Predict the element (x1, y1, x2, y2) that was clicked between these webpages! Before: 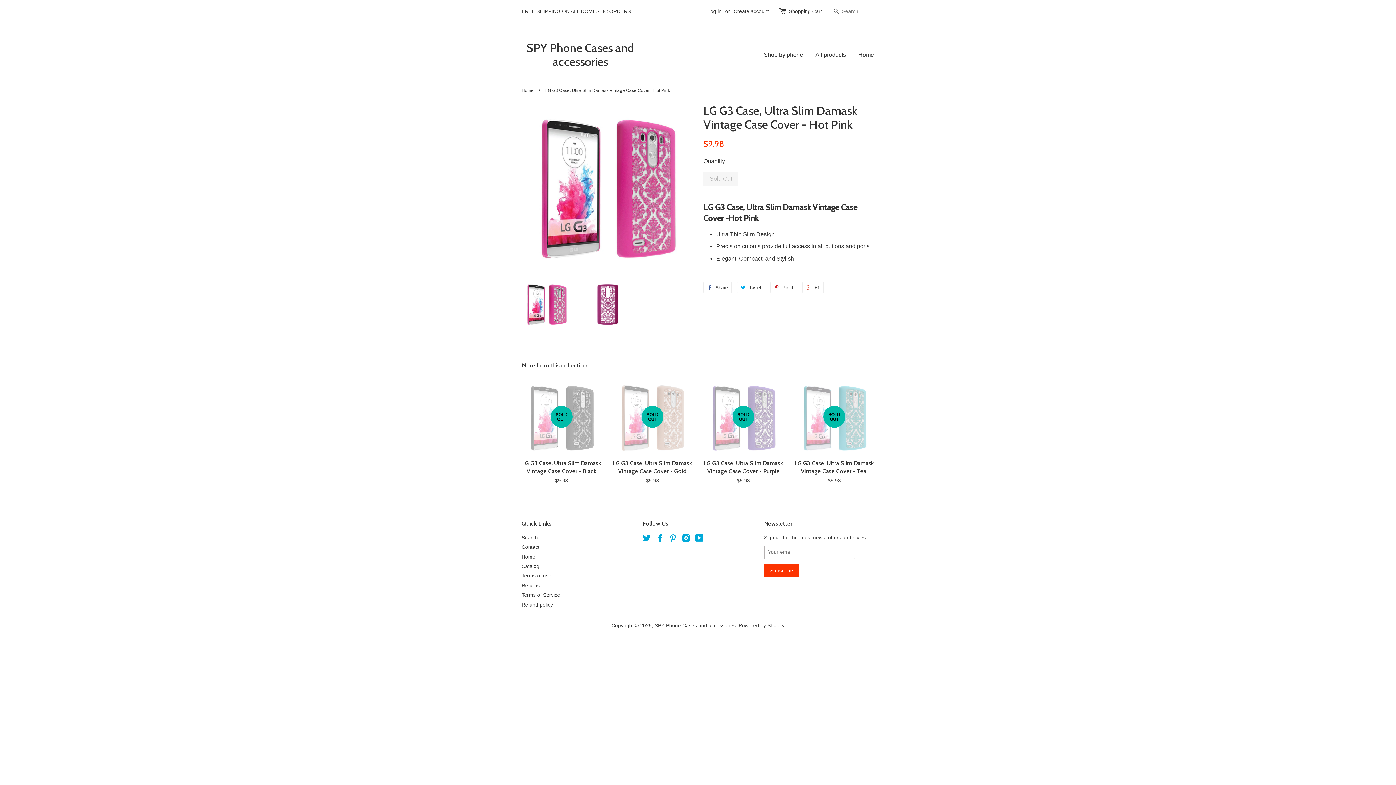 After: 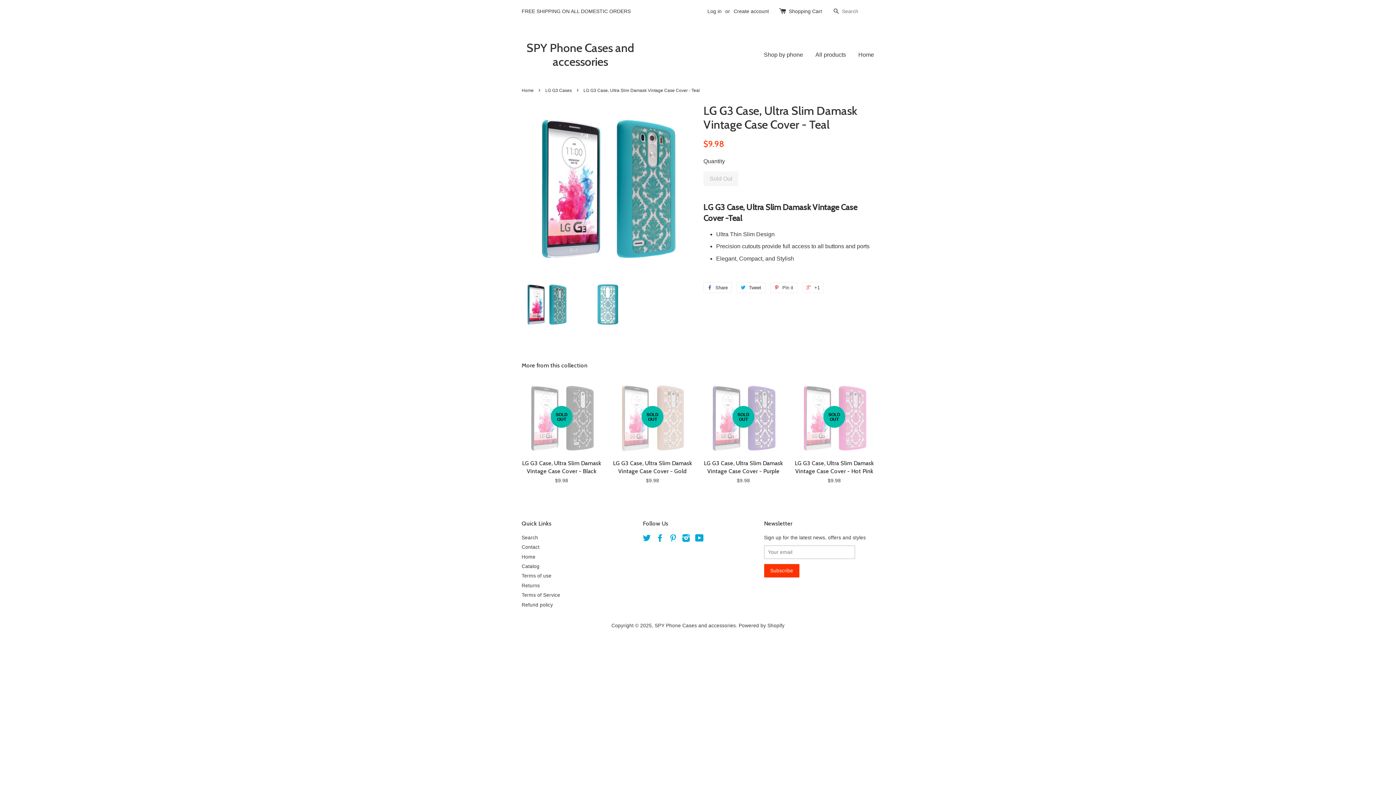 Action: bbox: (794, 378, 874, 497) label: SOLD OUT

LG G3 Case, Ultra Slim Damask Vintage Case Cover - Teal

$9.98